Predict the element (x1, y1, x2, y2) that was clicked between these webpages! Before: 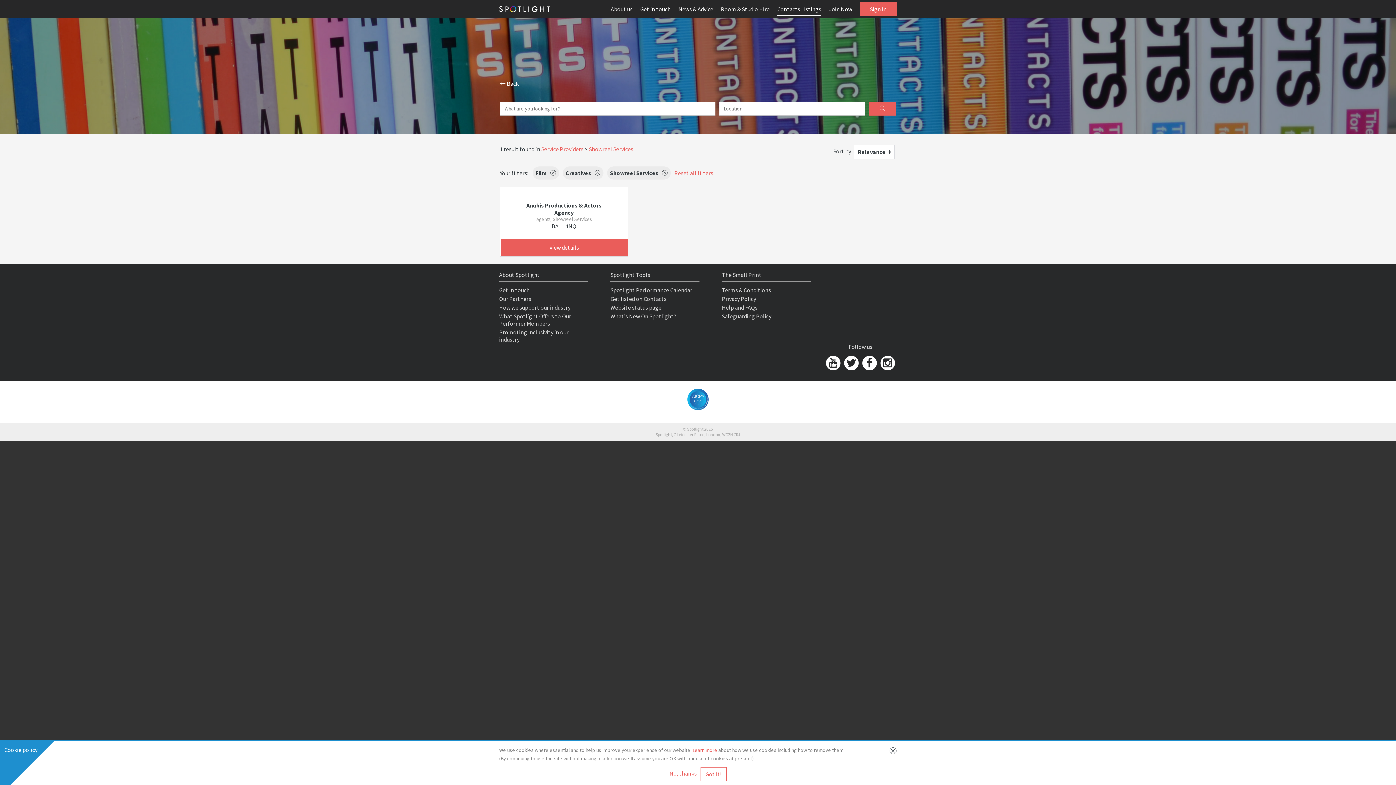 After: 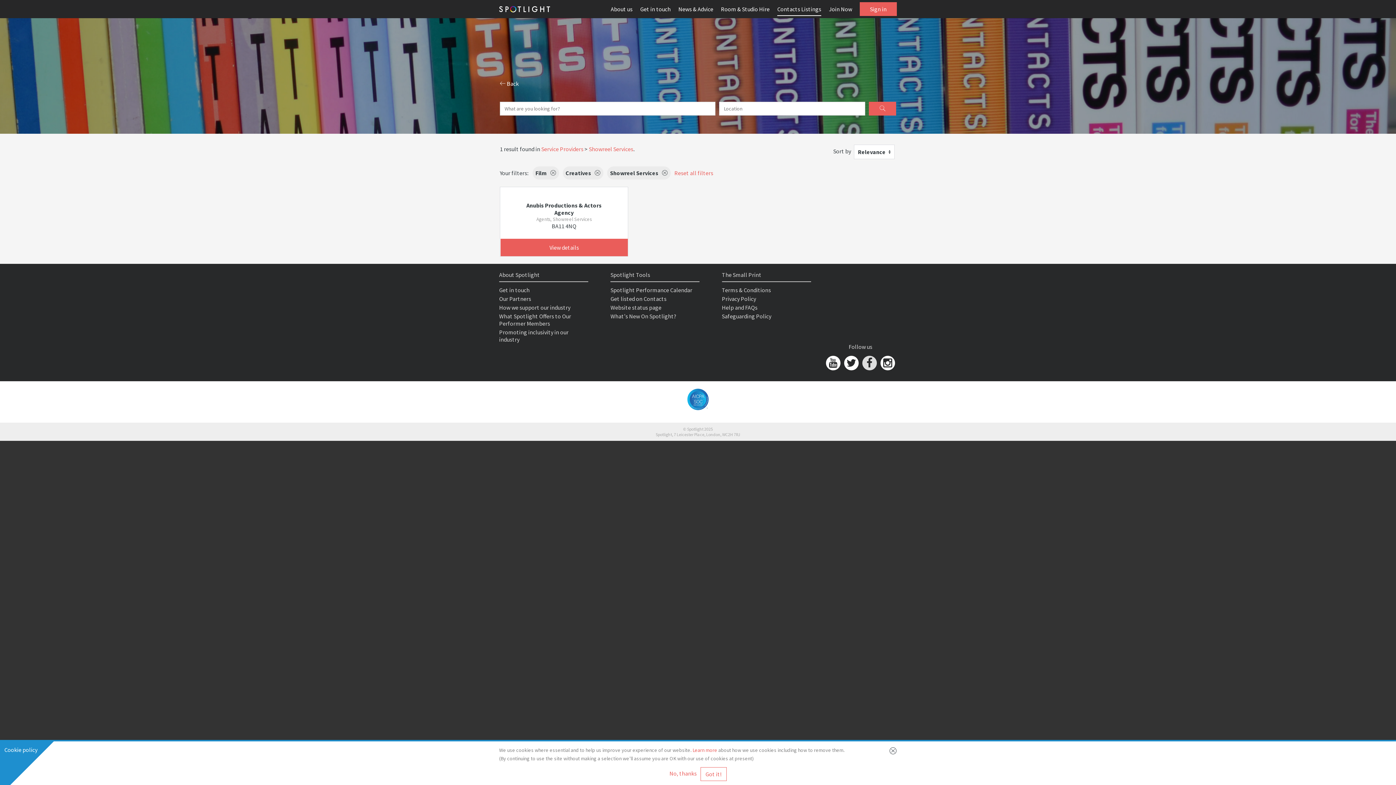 Action: bbox: (862, 356, 877, 370)